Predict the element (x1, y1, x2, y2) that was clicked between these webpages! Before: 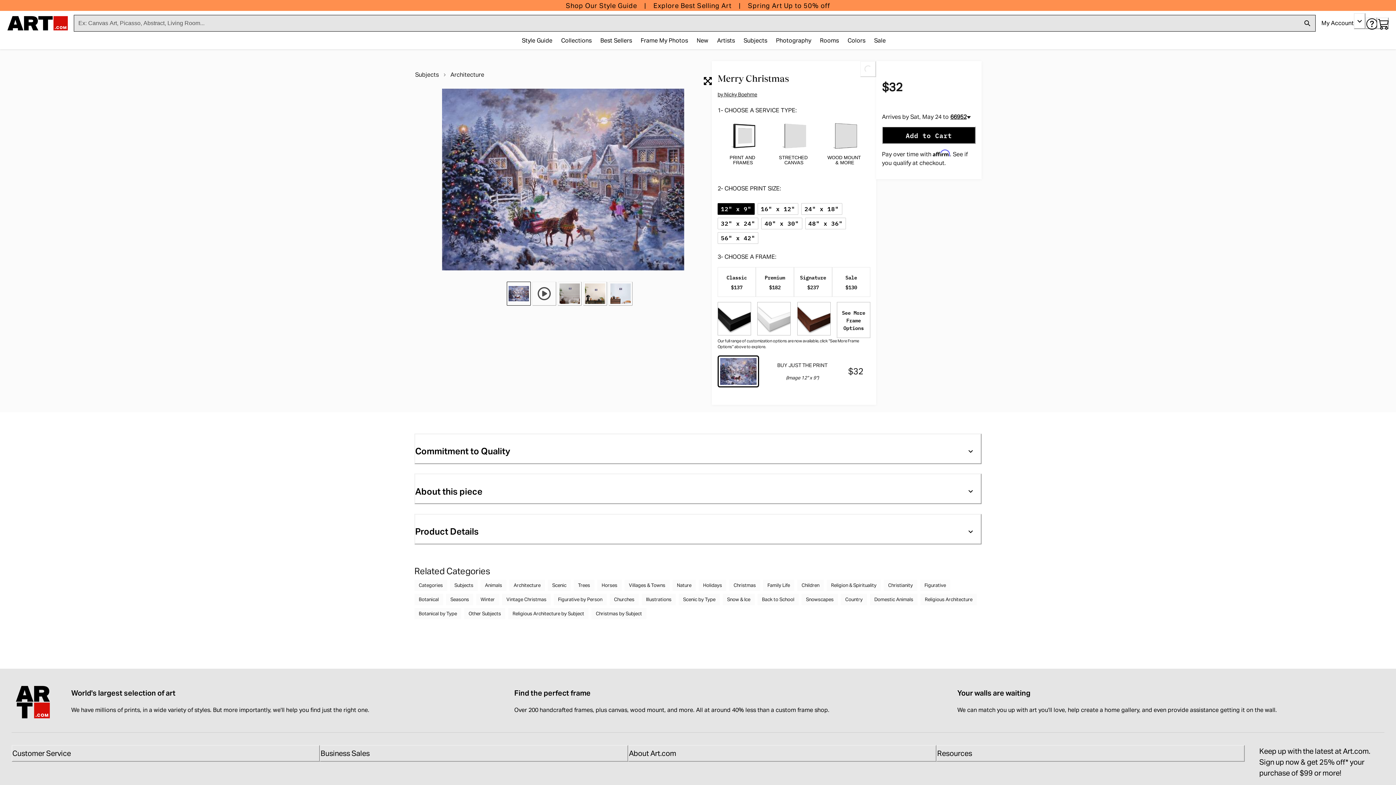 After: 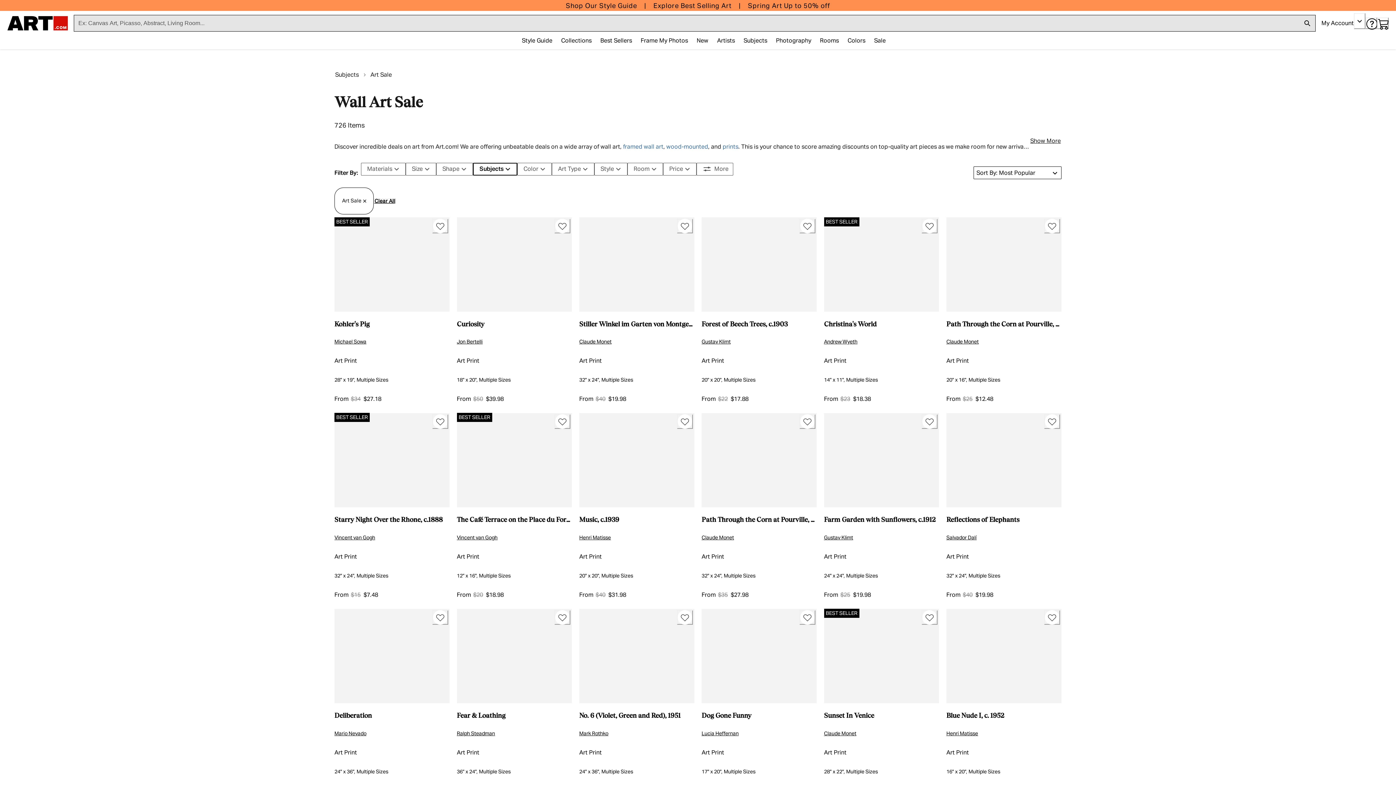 Action: bbox: (870, 33, 890, 48) label: Sale